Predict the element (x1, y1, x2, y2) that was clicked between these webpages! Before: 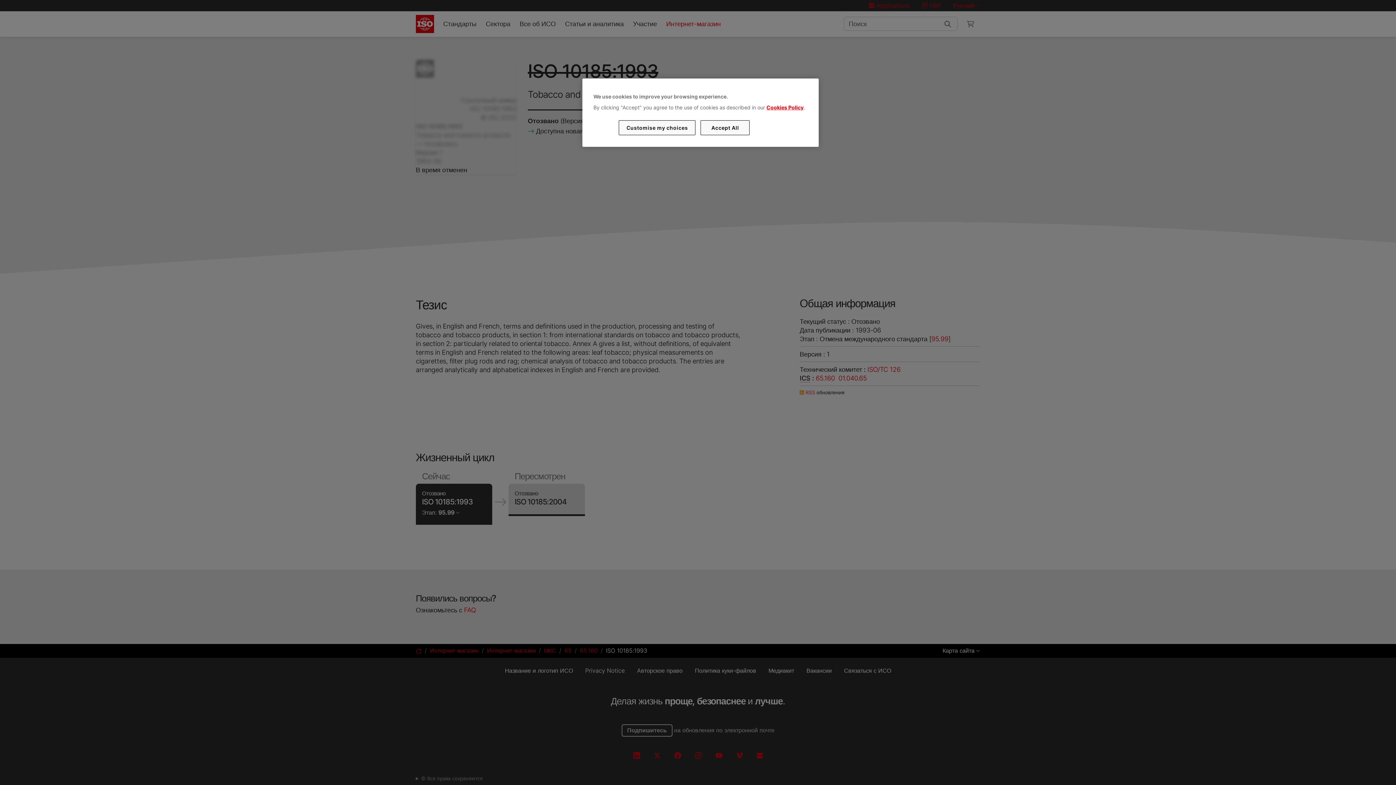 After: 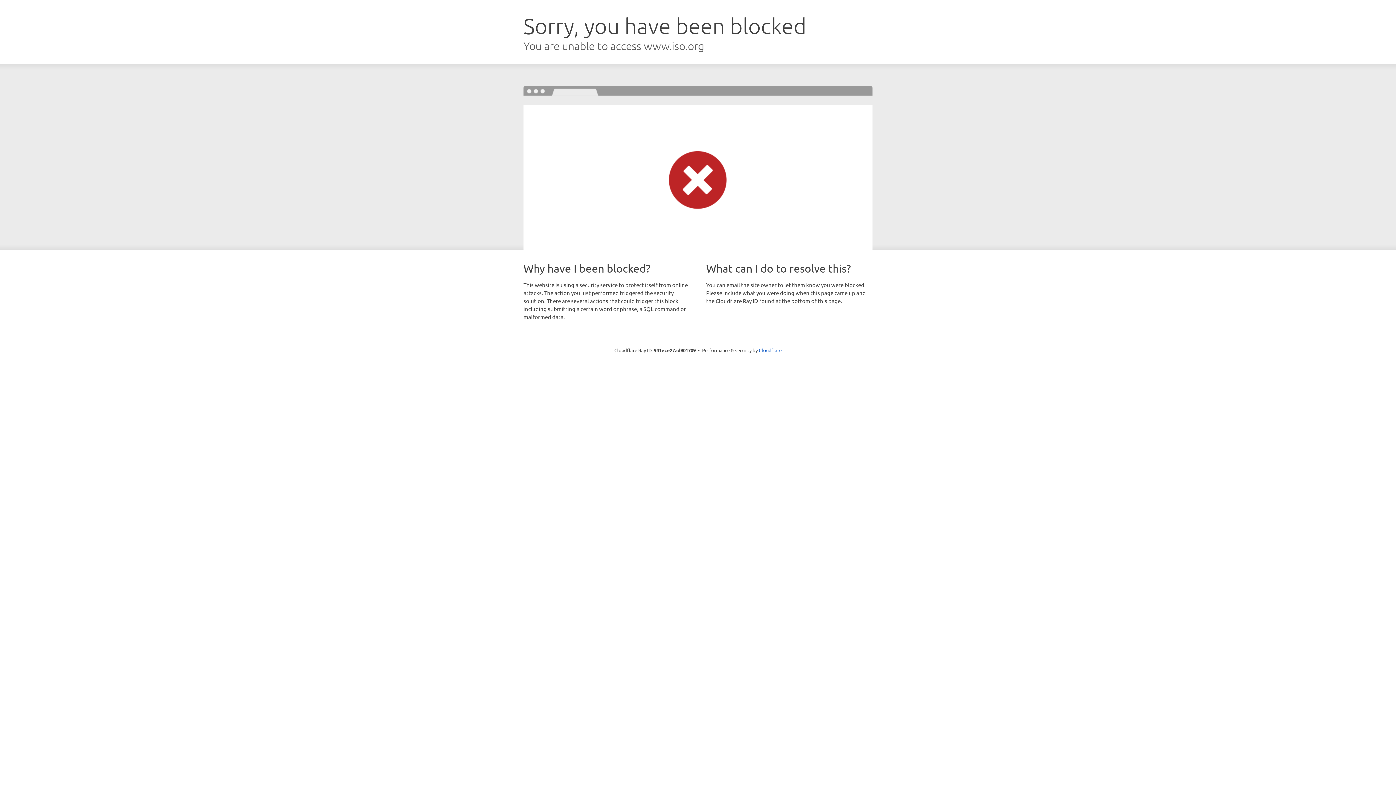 Action: label: Cookies Policy bbox: (766, 104, 803, 110)